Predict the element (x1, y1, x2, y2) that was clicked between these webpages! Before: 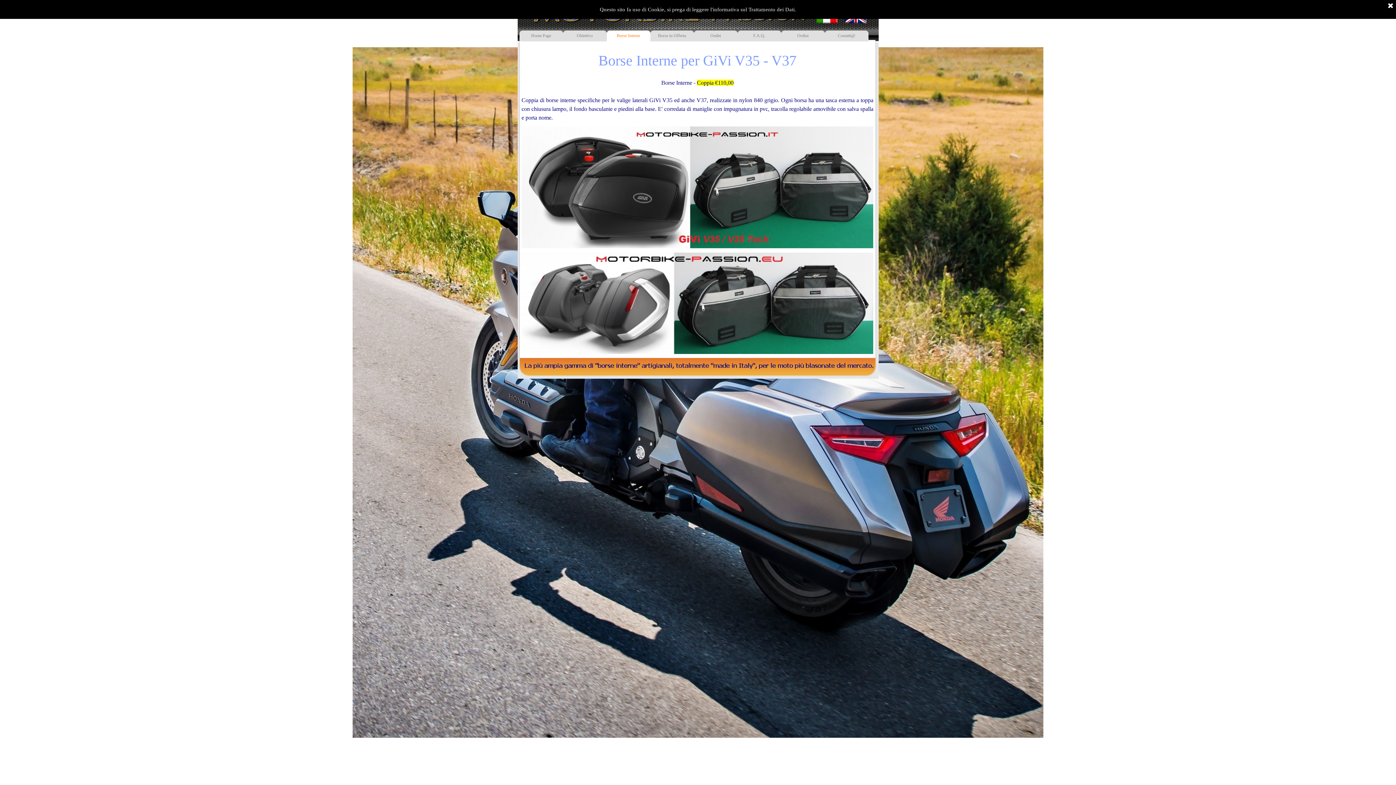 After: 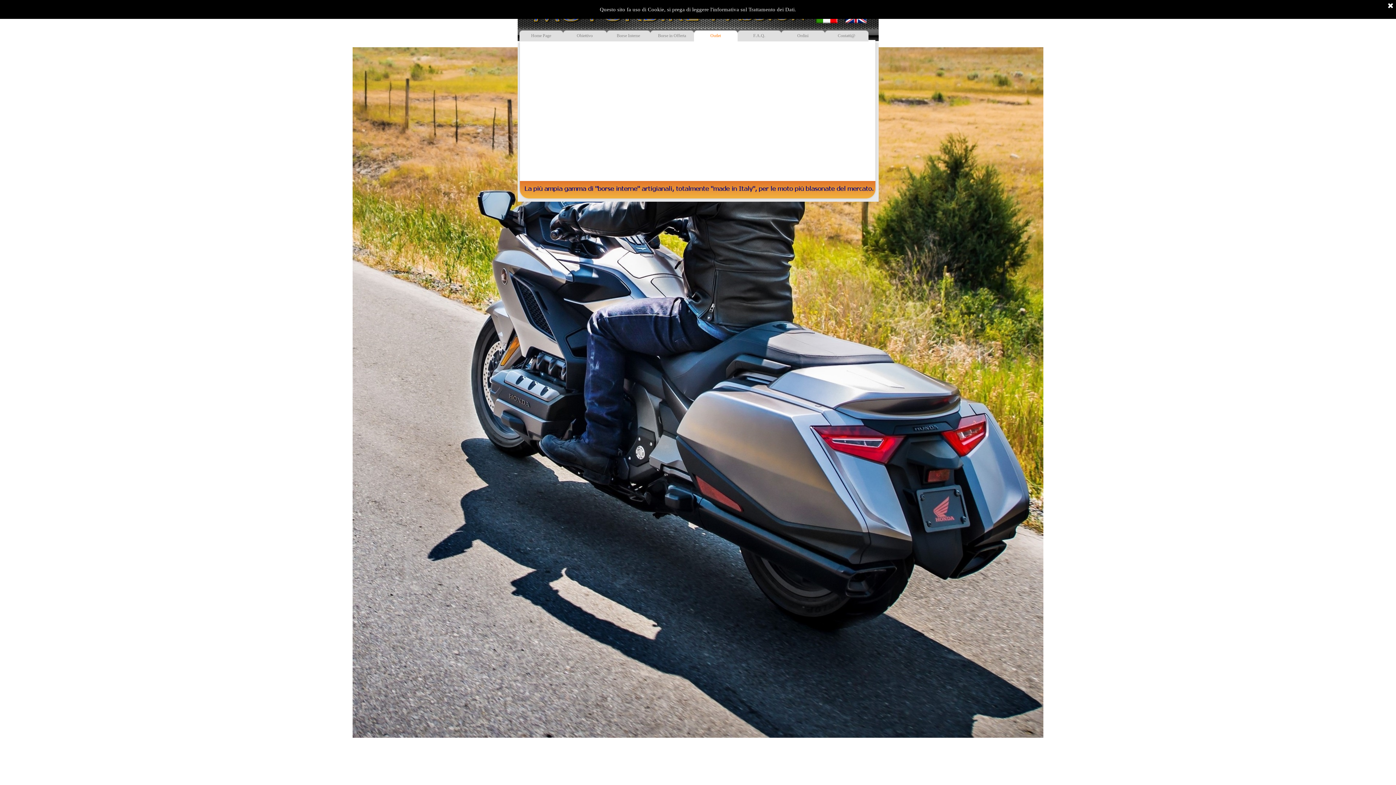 Action: label: Outlet bbox: (695, 30, 735, 41)